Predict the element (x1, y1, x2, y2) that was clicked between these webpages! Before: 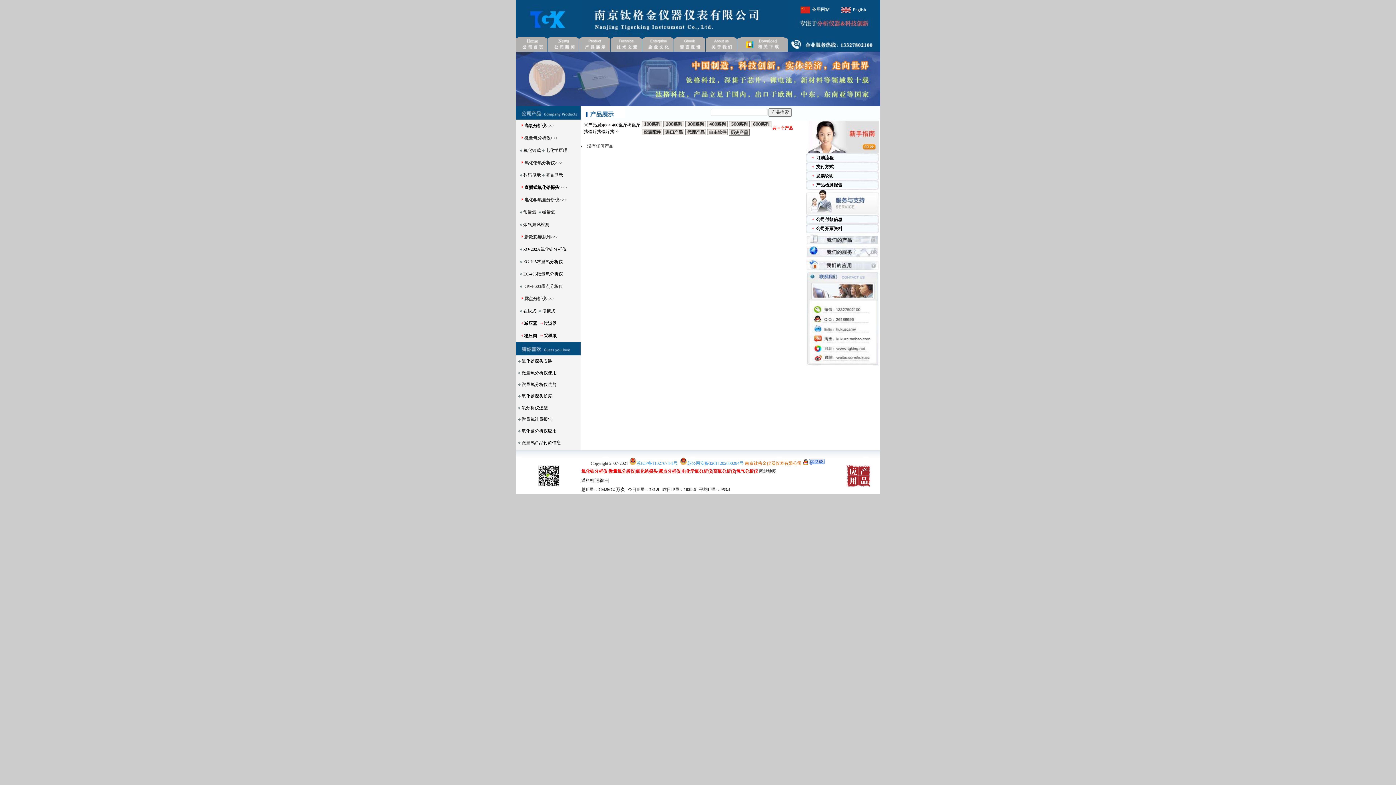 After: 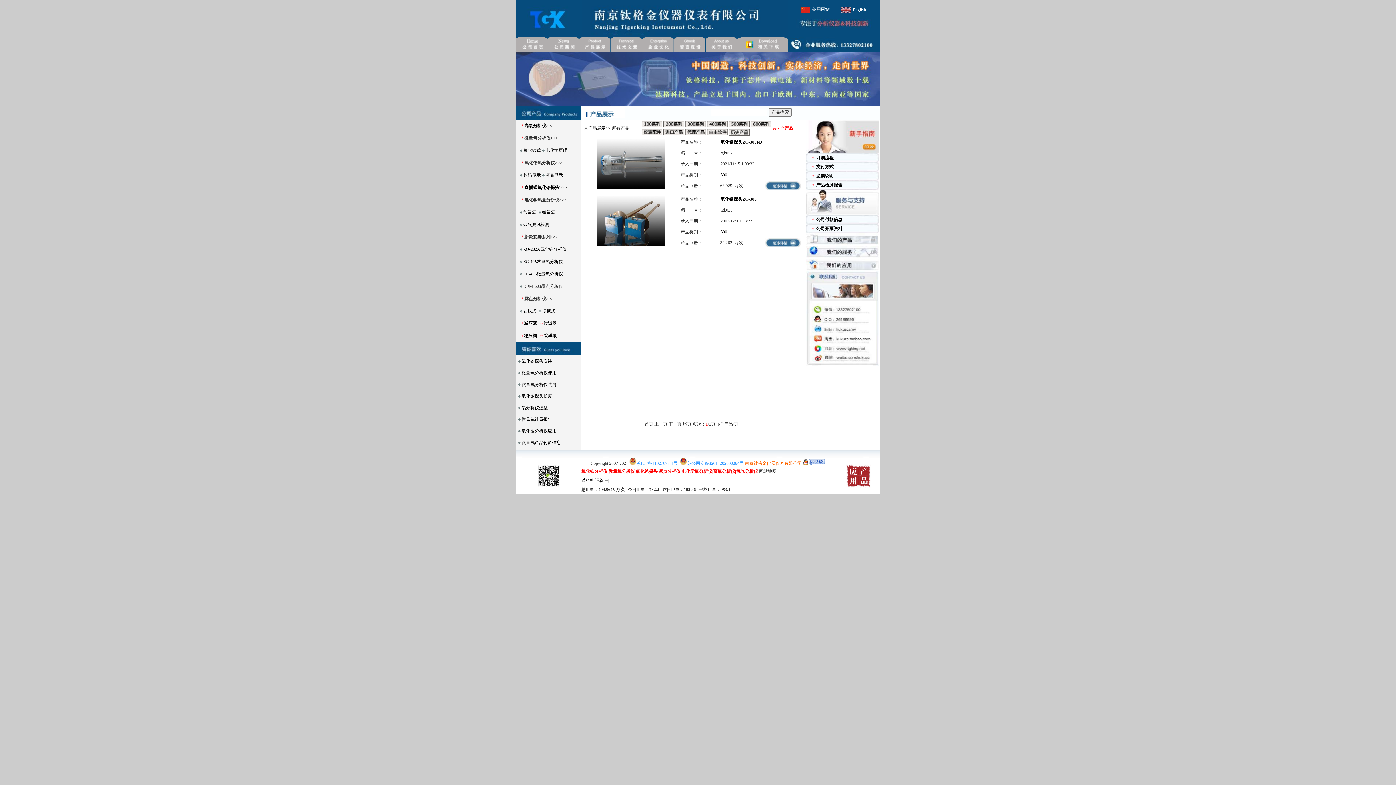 Action: bbox: (524, 185, 559, 190) label: 直插式氧化锆探头